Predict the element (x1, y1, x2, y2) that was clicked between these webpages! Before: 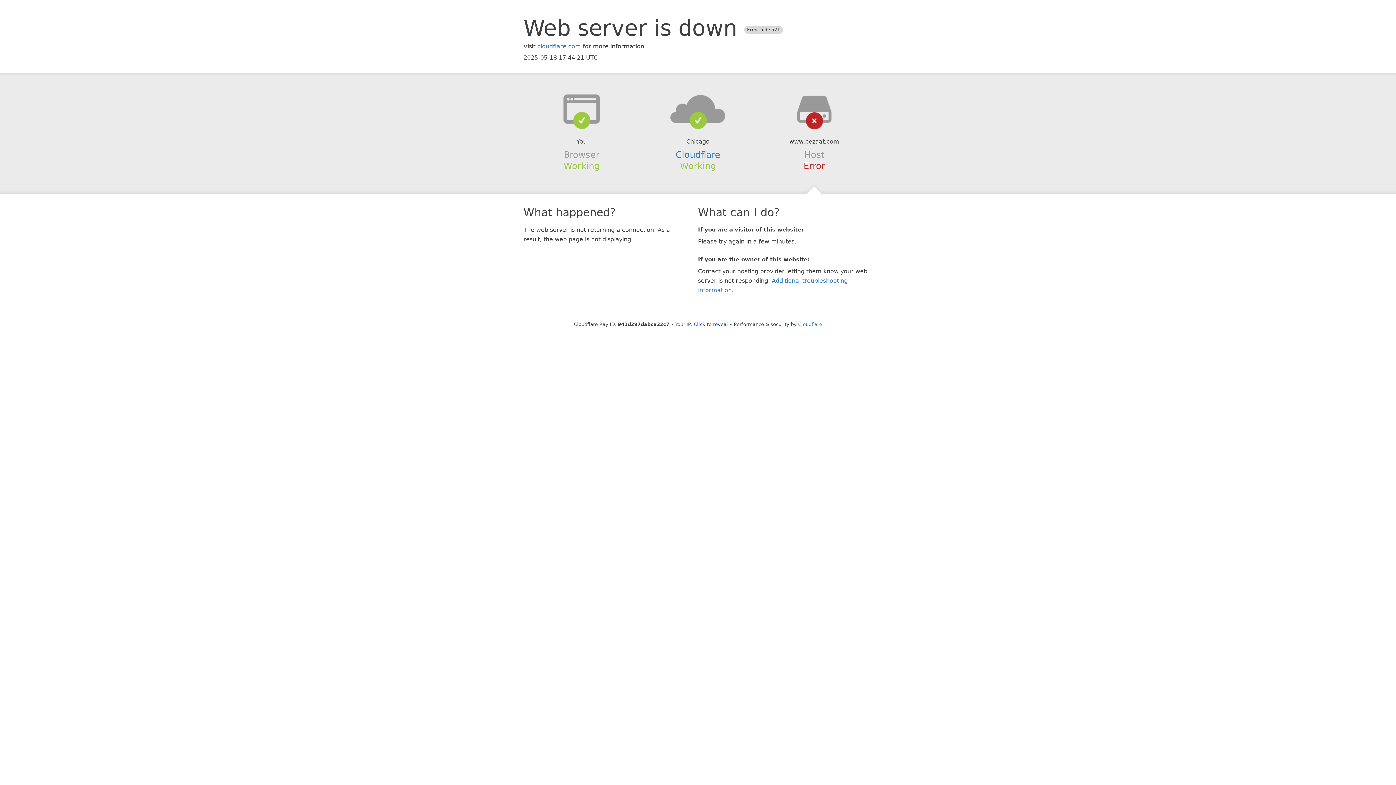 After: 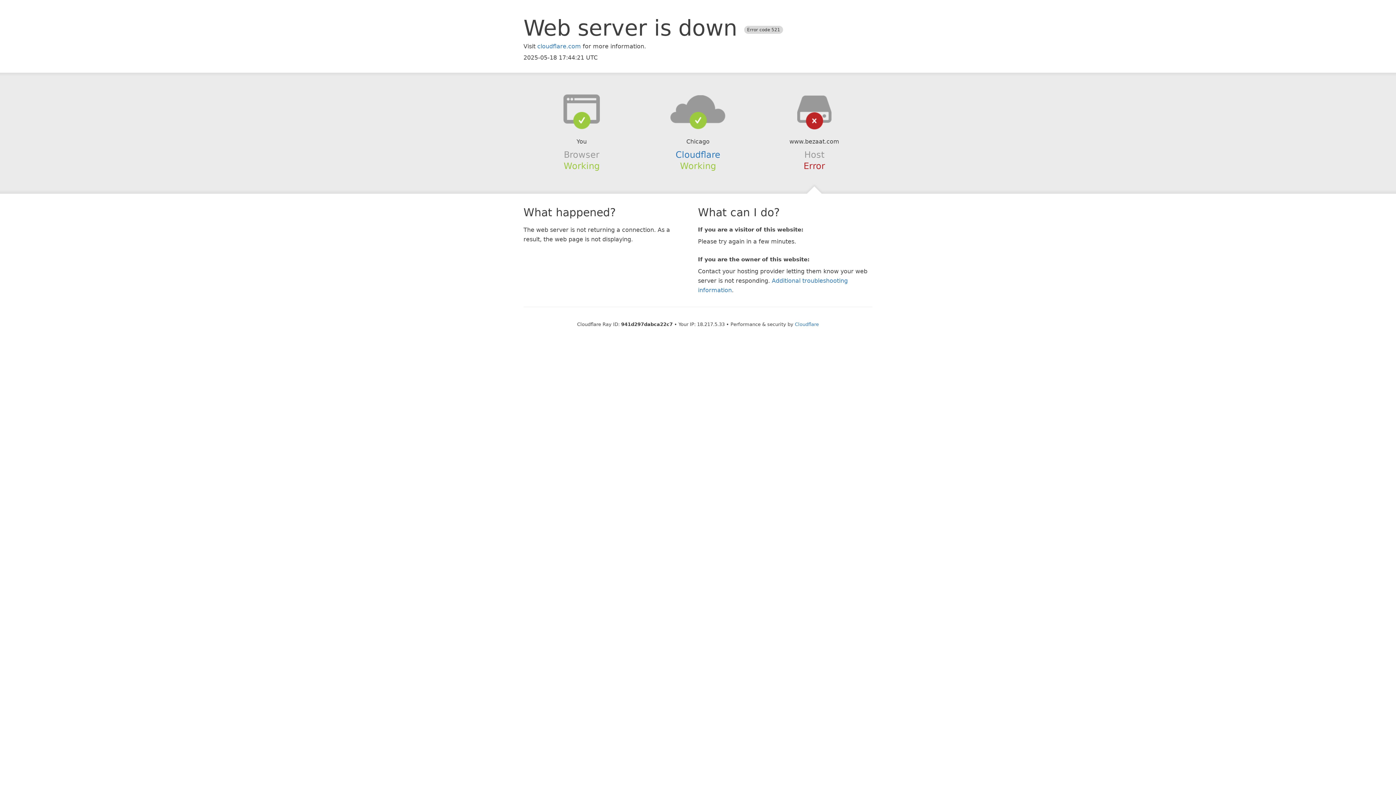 Action: label: Click to reveal bbox: (694, 321, 728, 327)